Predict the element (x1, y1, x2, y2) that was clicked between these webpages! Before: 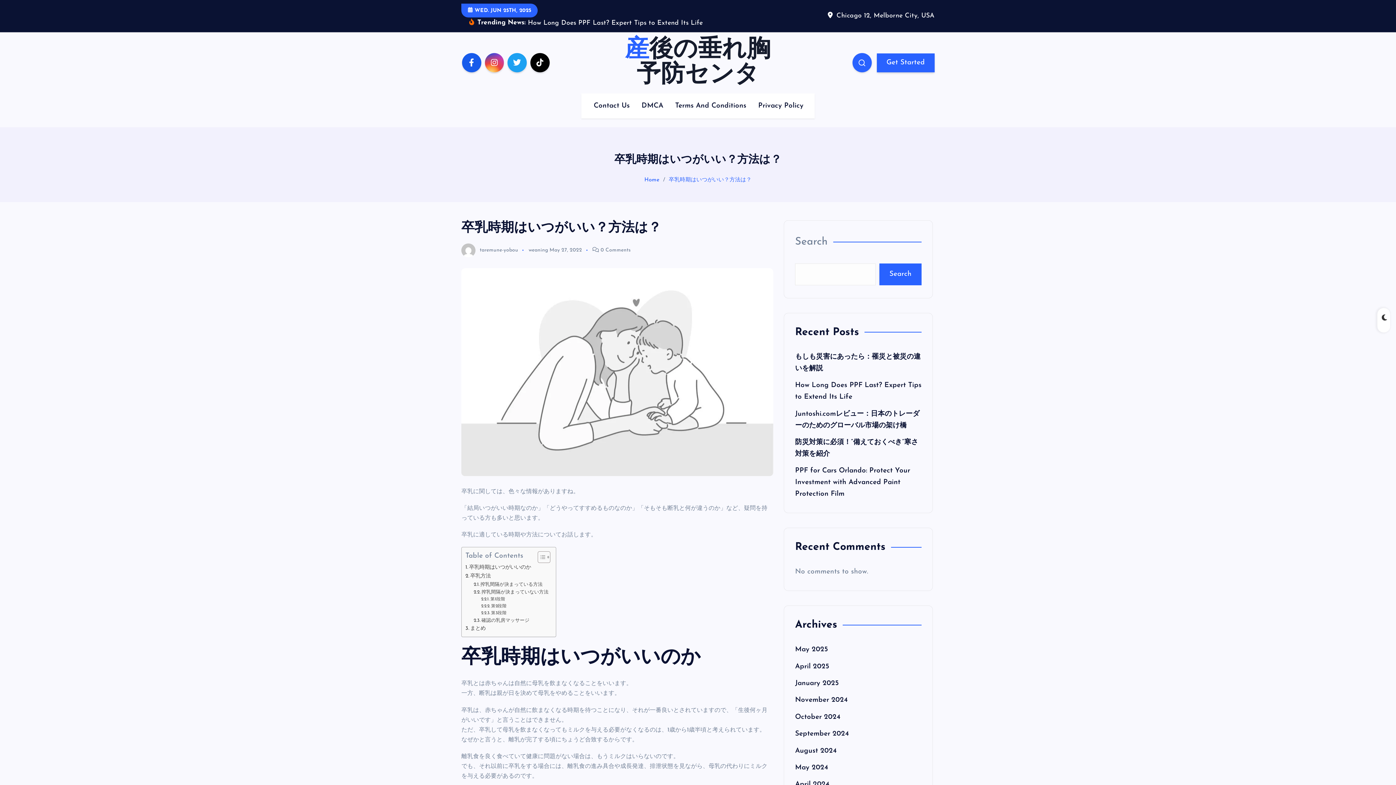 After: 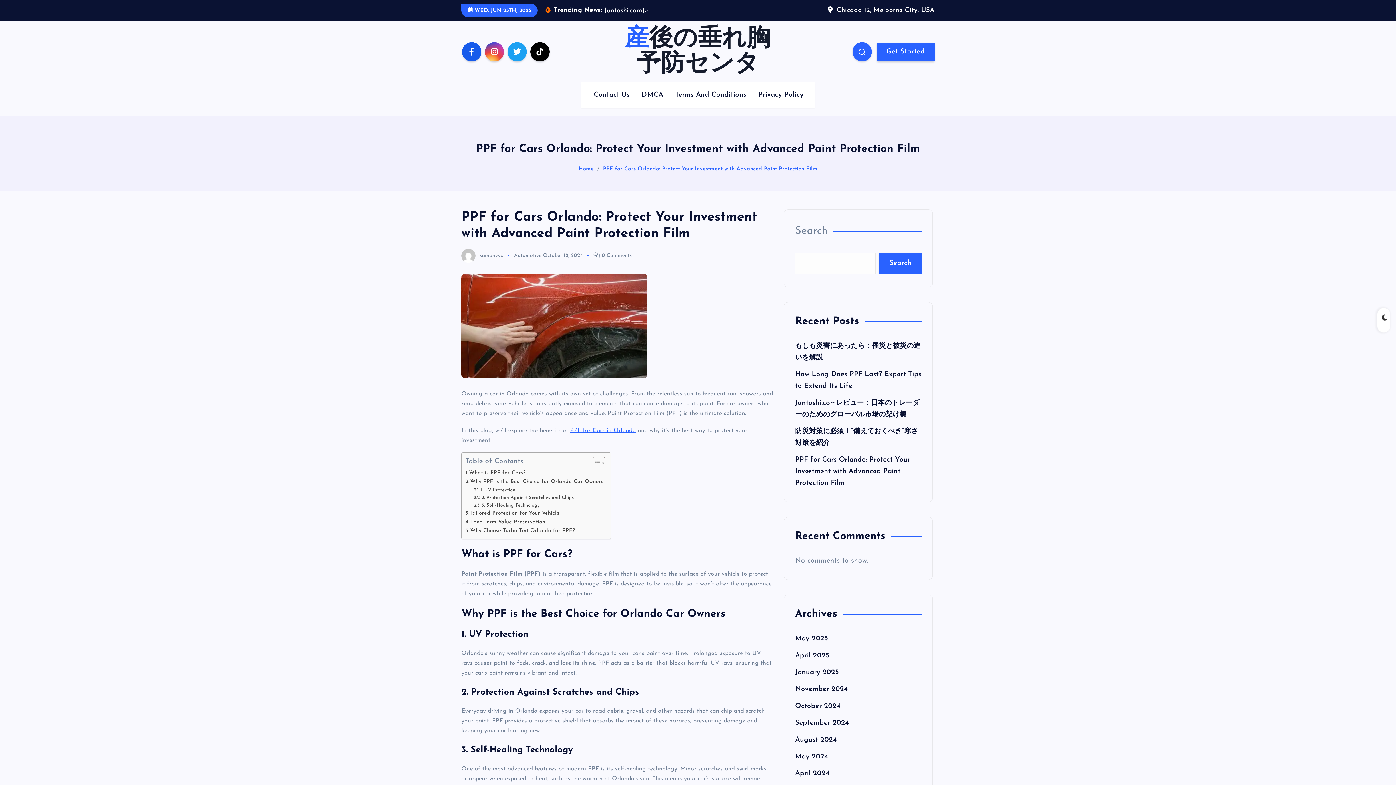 Action: label: PPF for Cars Orlando: Protect Your Investment with Advanced Paint Protection Film bbox: (795, 467, 910, 497)